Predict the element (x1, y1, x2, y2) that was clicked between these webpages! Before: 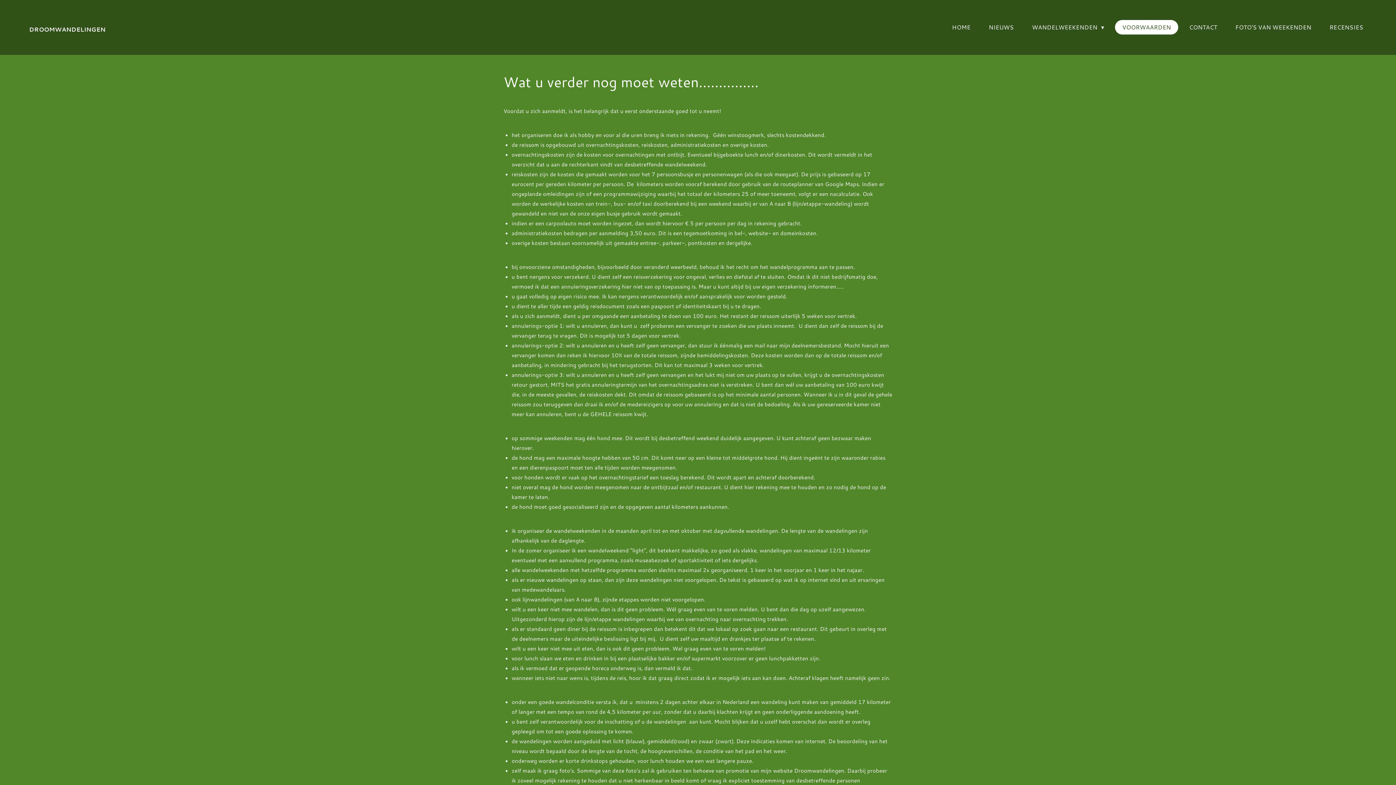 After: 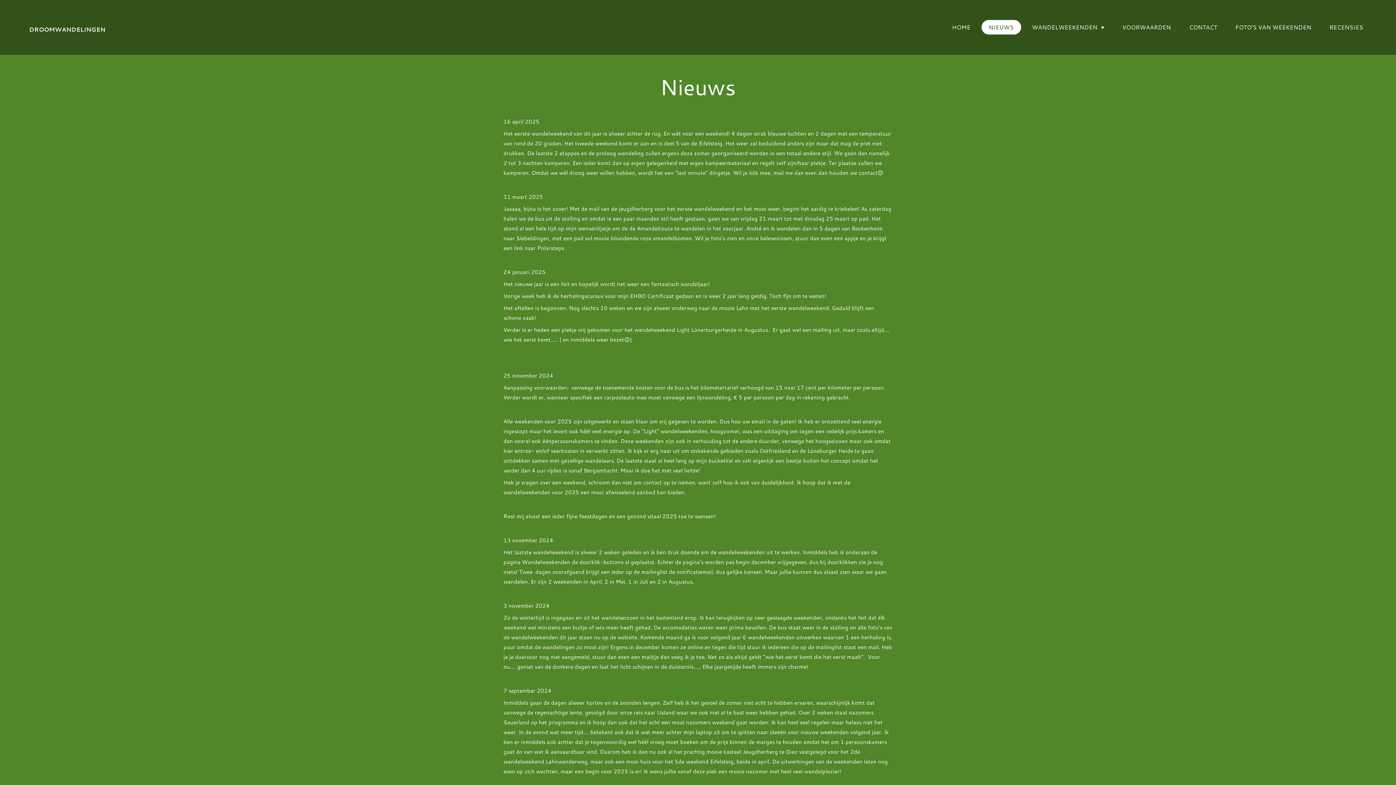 Action: label: NIEUWS bbox: (981, 20, 1021, 34)